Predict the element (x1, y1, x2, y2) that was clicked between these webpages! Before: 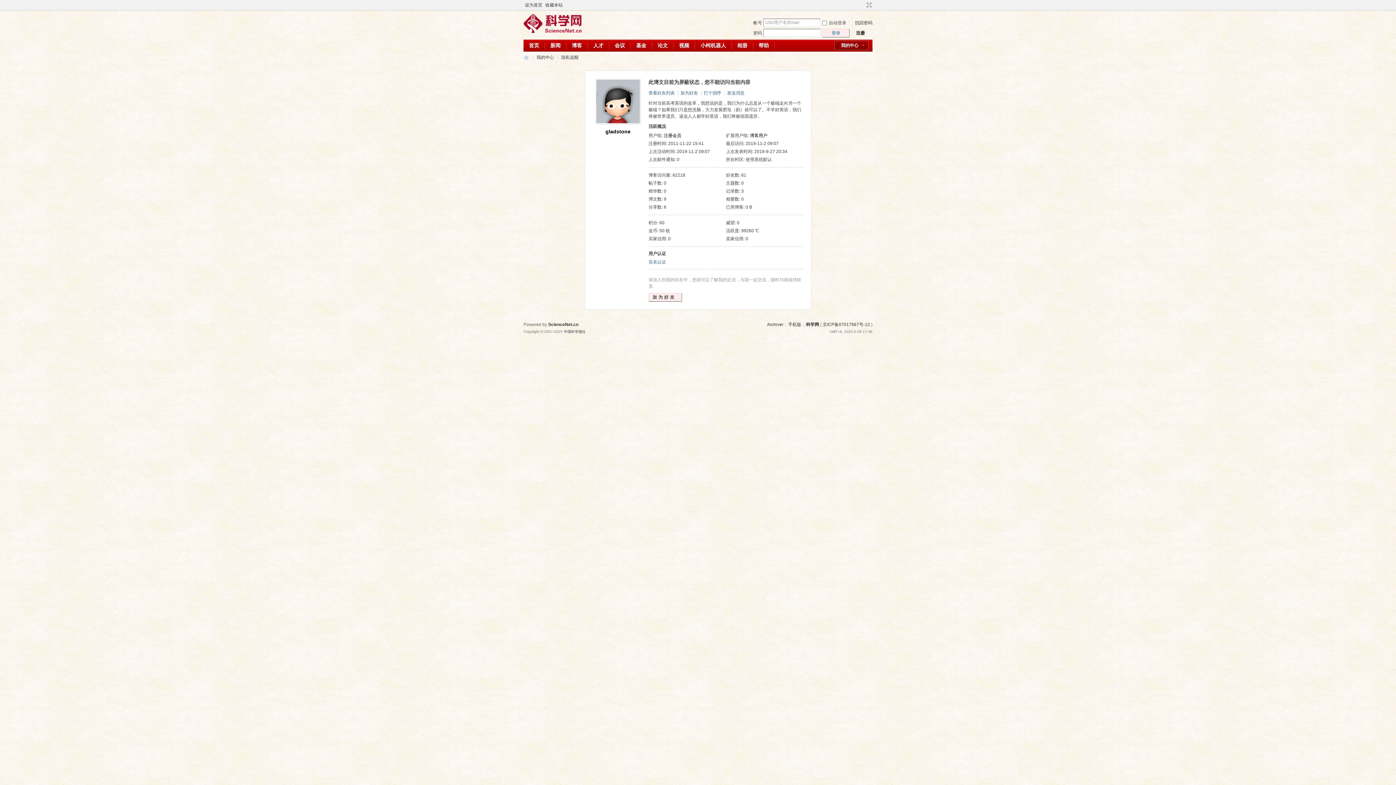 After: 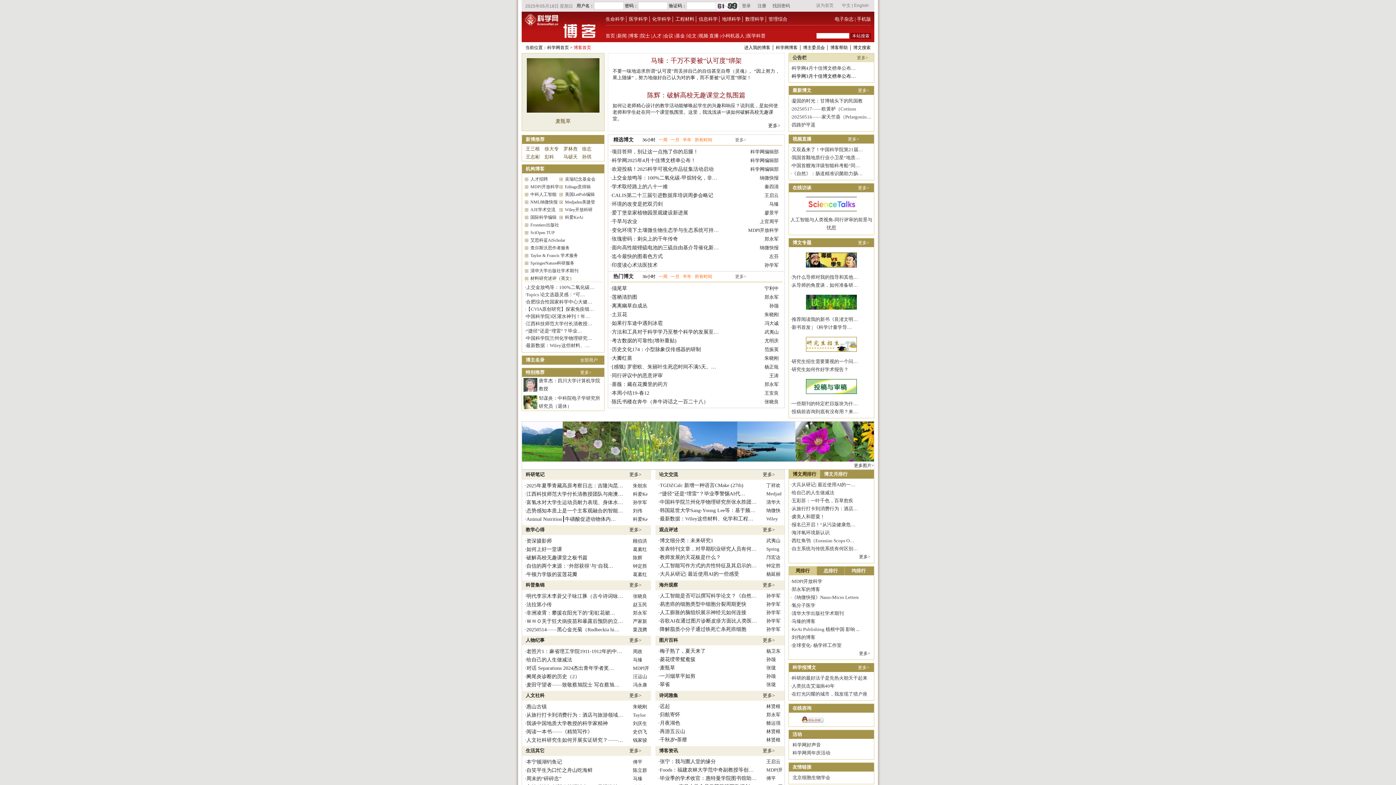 Action: bbox: (523, 29, 581, 34)